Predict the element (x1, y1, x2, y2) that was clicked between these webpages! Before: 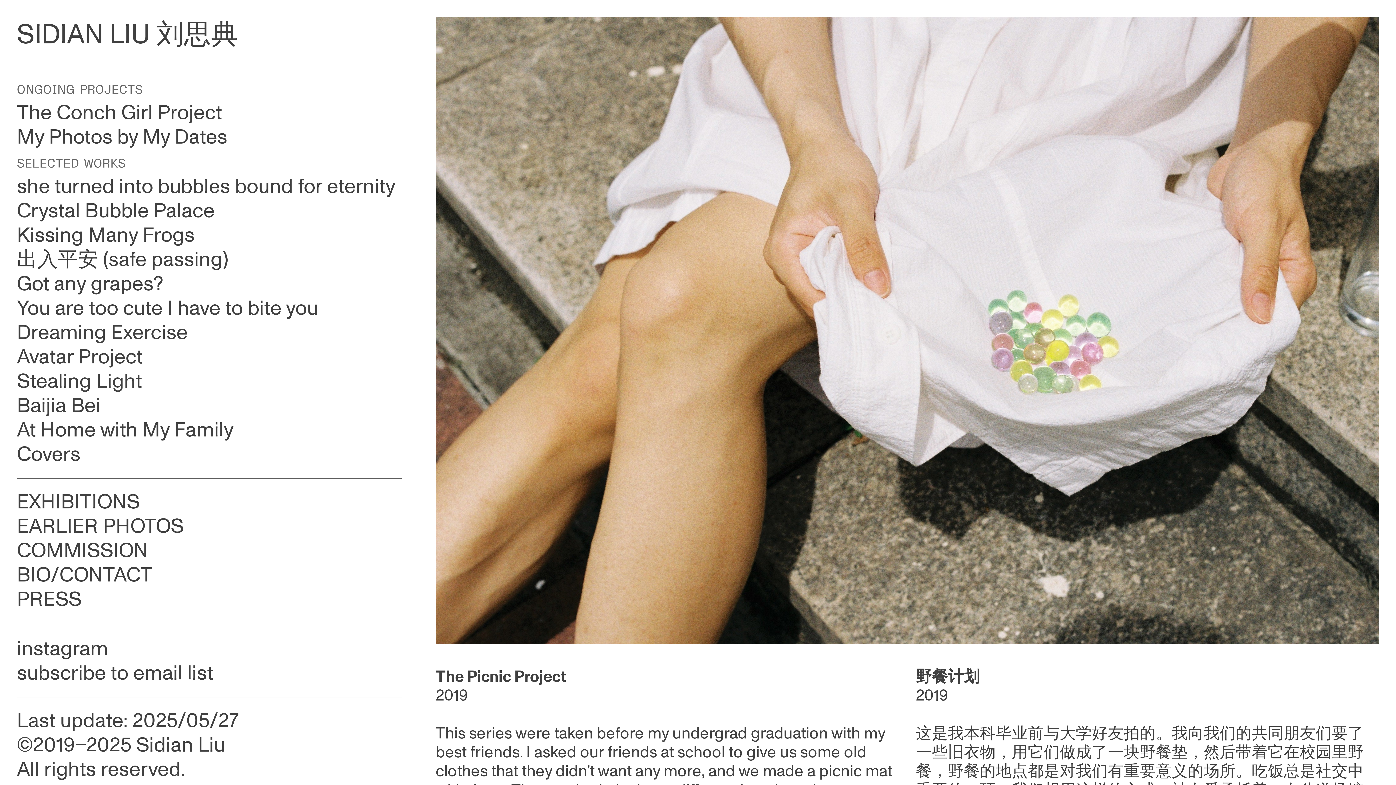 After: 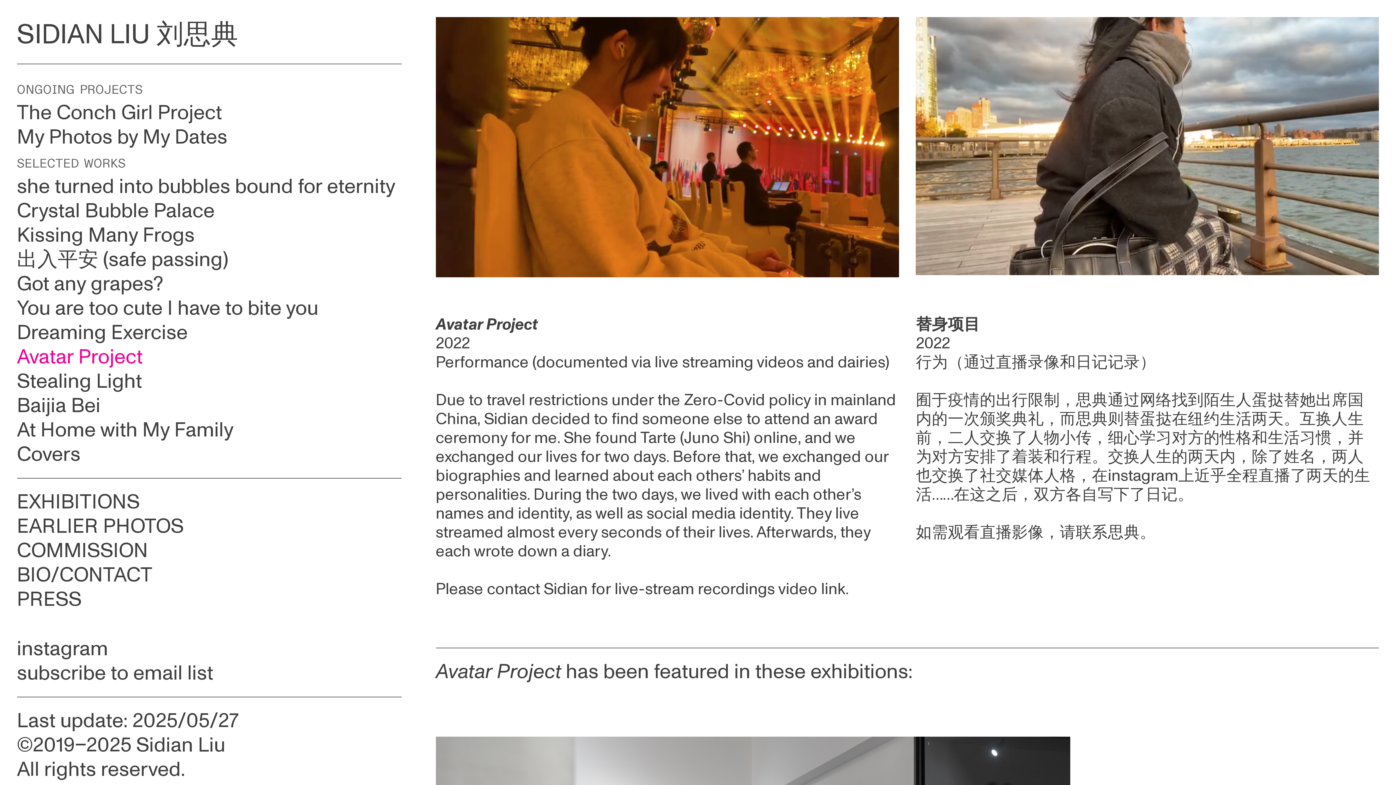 Action: bbox: (16, 343, 142, 371) label: Avatar Project